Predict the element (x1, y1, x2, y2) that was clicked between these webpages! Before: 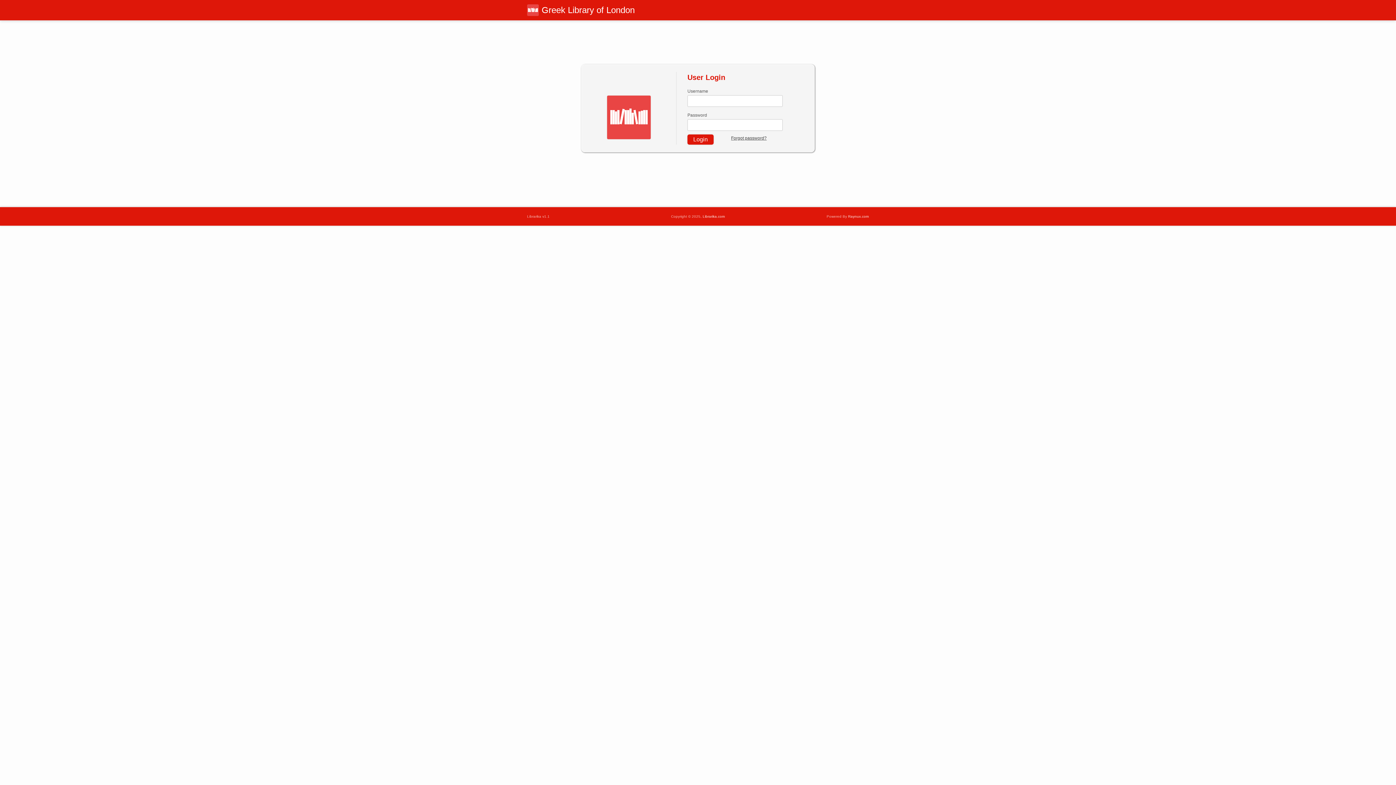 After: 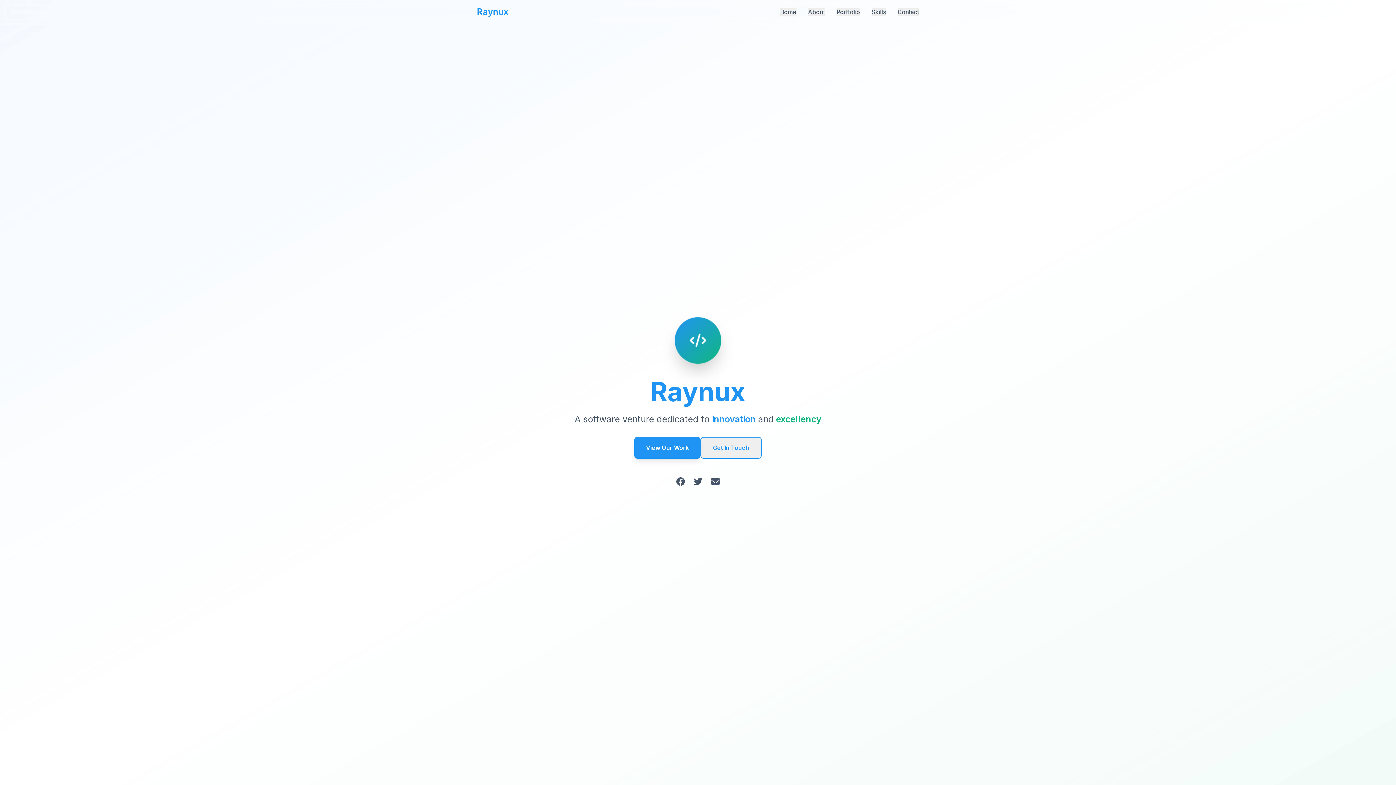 Action: label: Raynux.com bbox: (848, 214, 869, 218)